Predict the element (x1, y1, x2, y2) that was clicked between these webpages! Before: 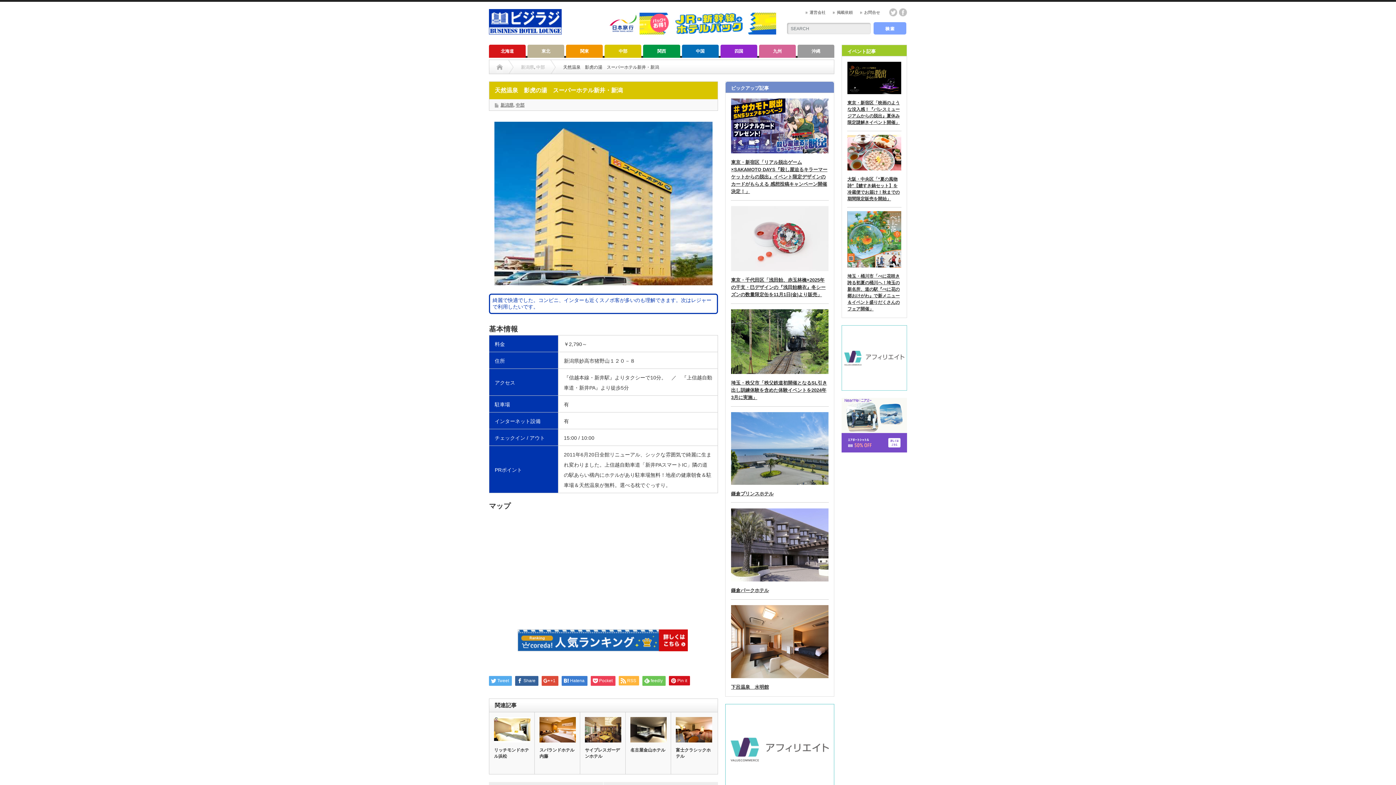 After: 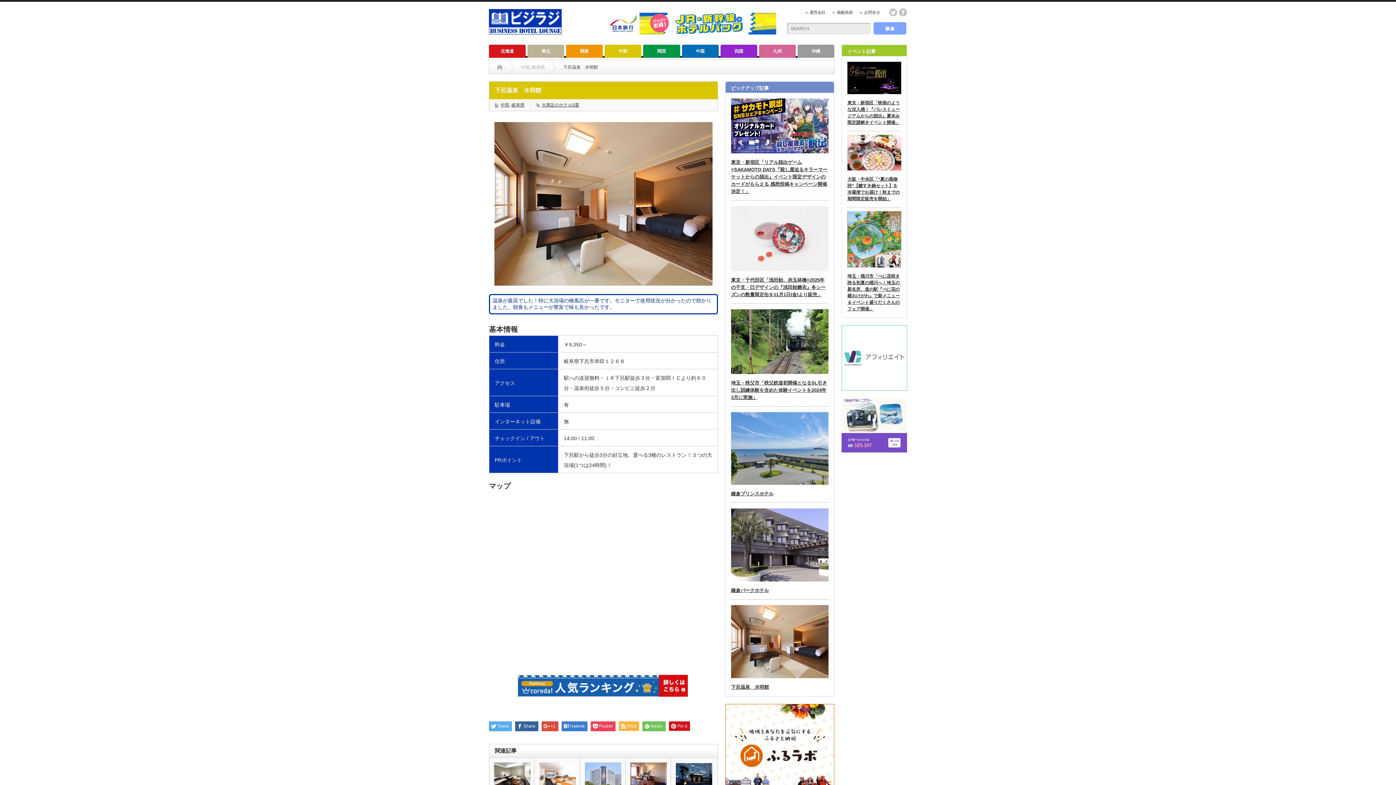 Action: bbox: (731, 684, 769, 690) label: 下呂温泉　水明館